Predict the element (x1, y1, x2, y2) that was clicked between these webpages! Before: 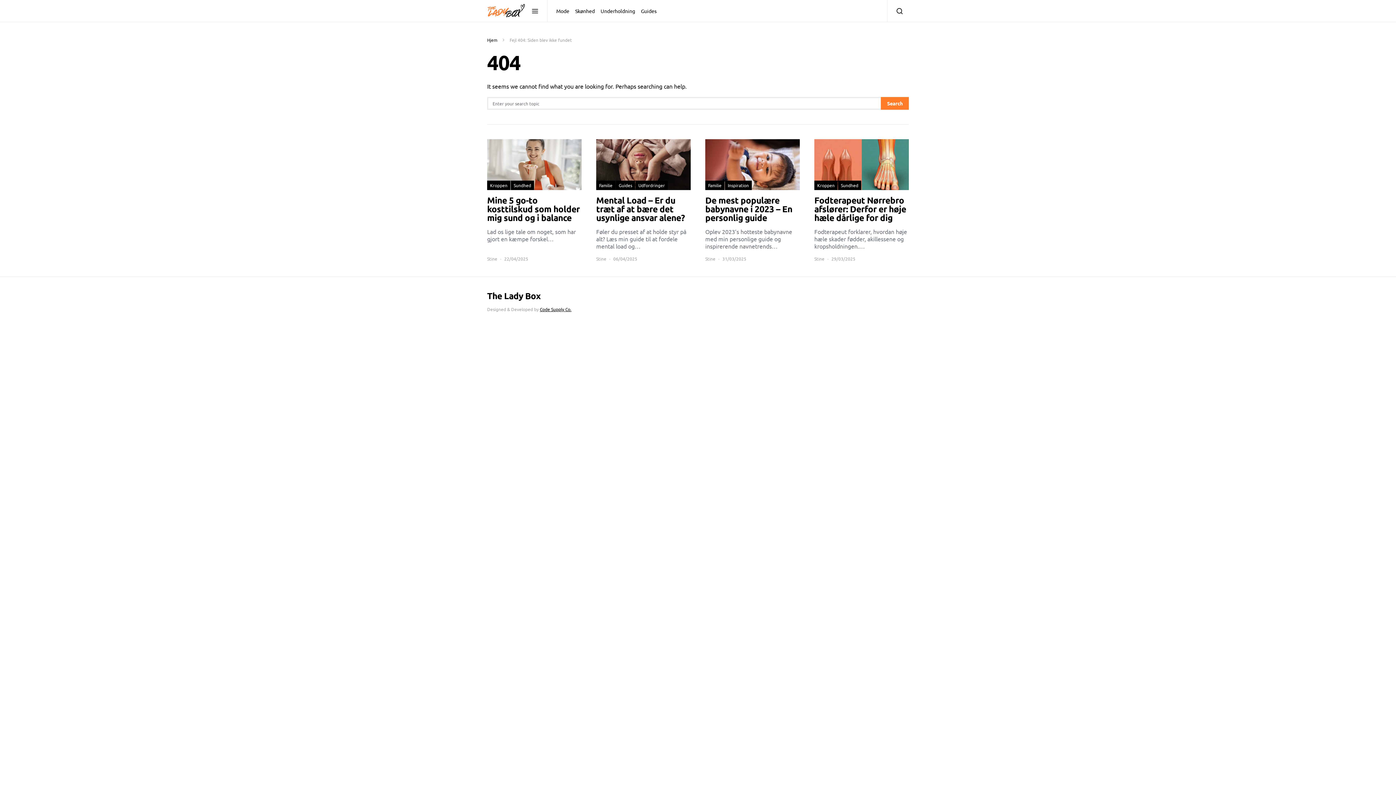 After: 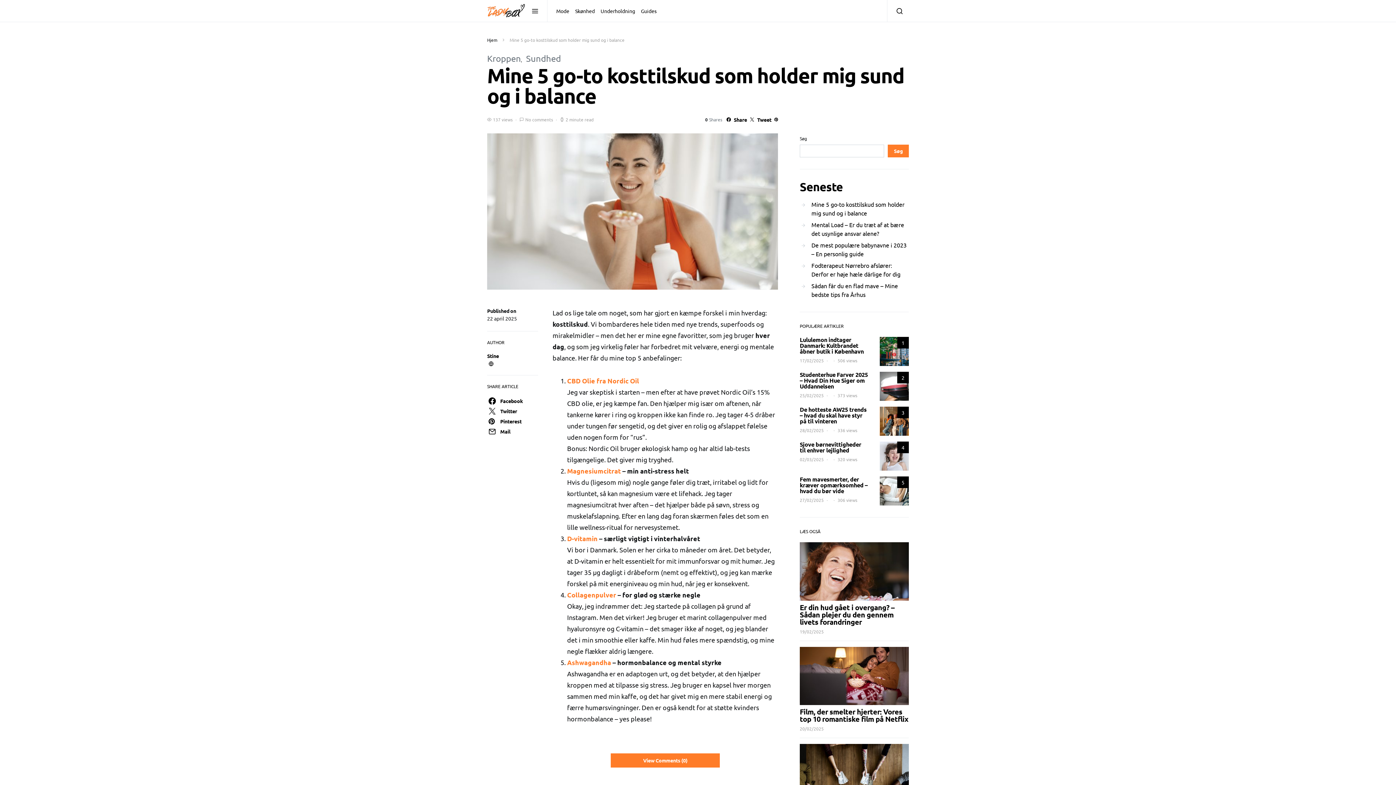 Action: bbox: (487, 139, 581, 262)